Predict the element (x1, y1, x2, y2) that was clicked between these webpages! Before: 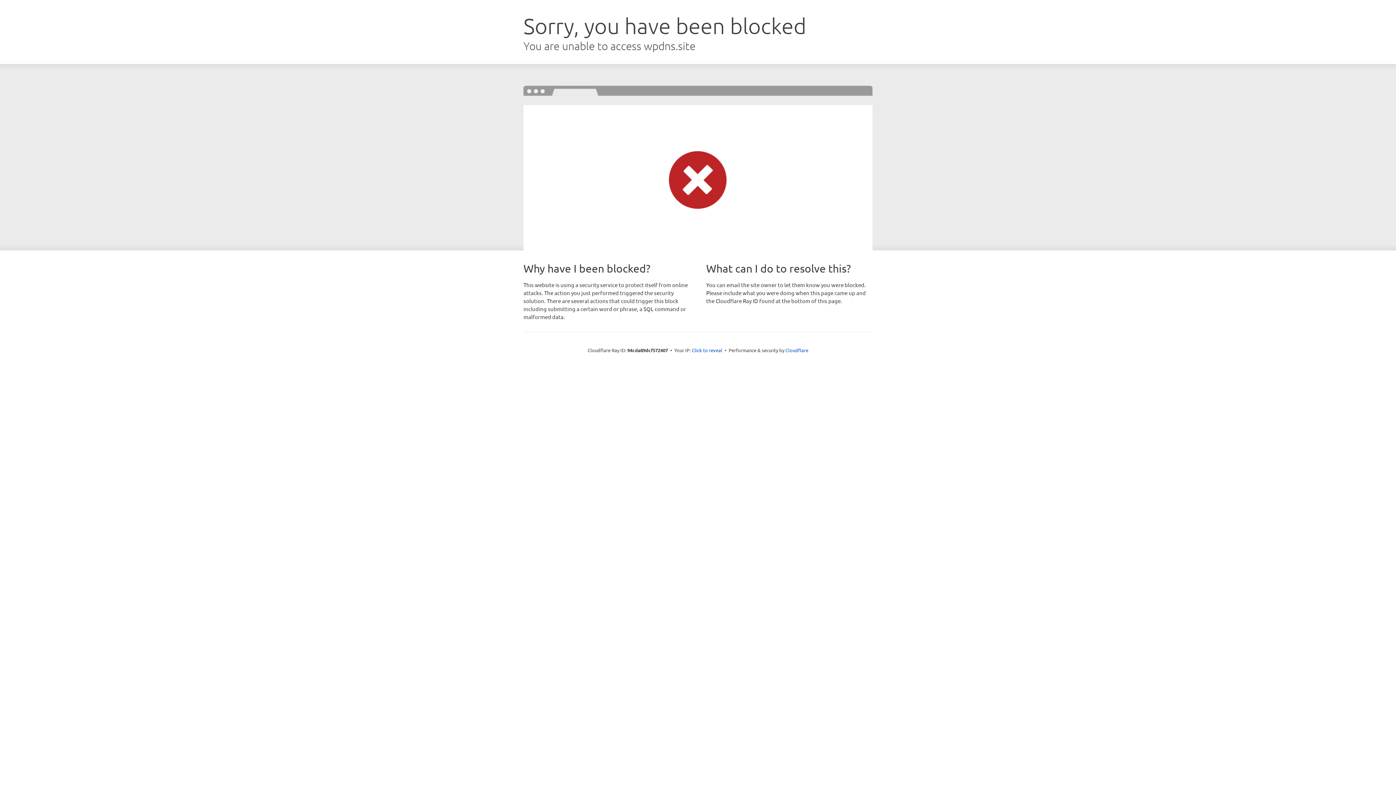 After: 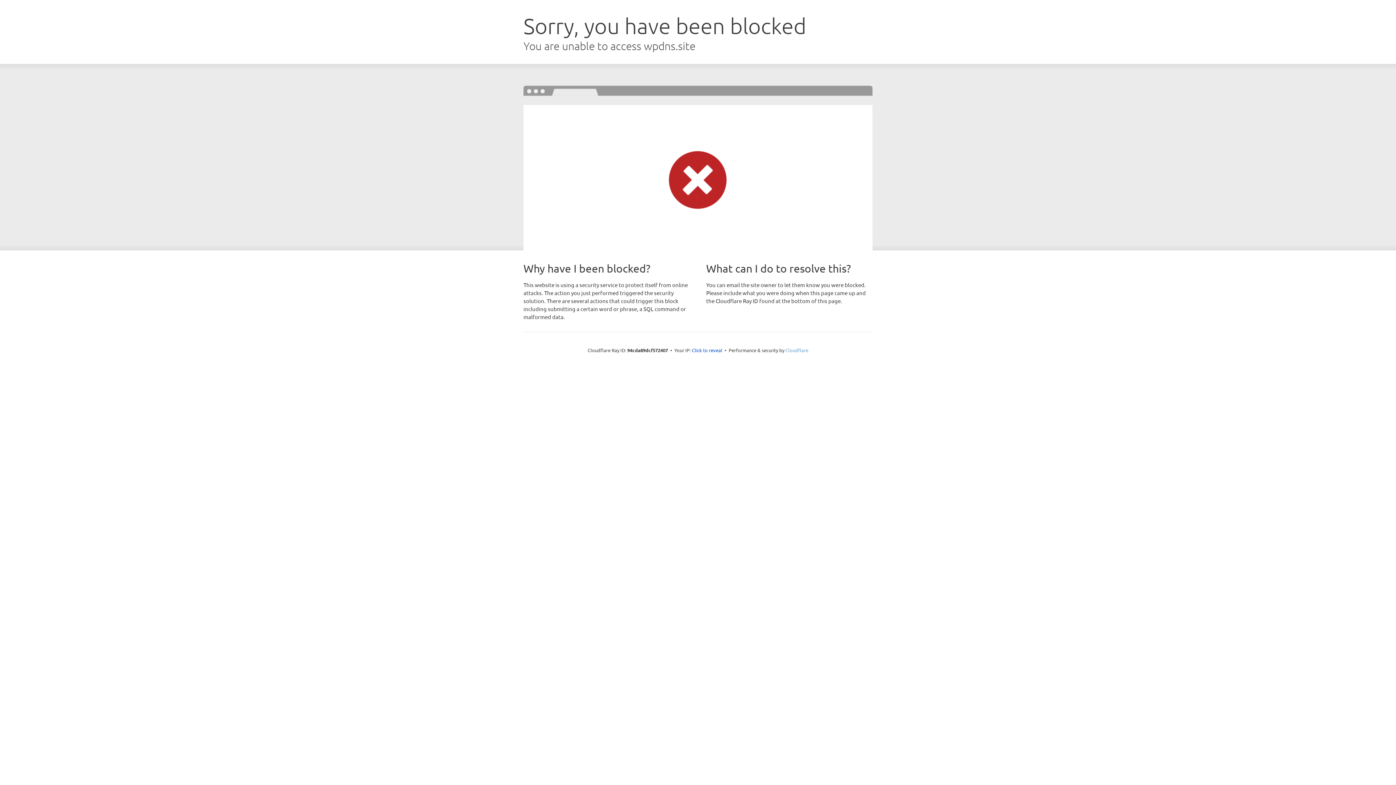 Action: label: Cloudflare bbox: (785, 347, 808, 353)